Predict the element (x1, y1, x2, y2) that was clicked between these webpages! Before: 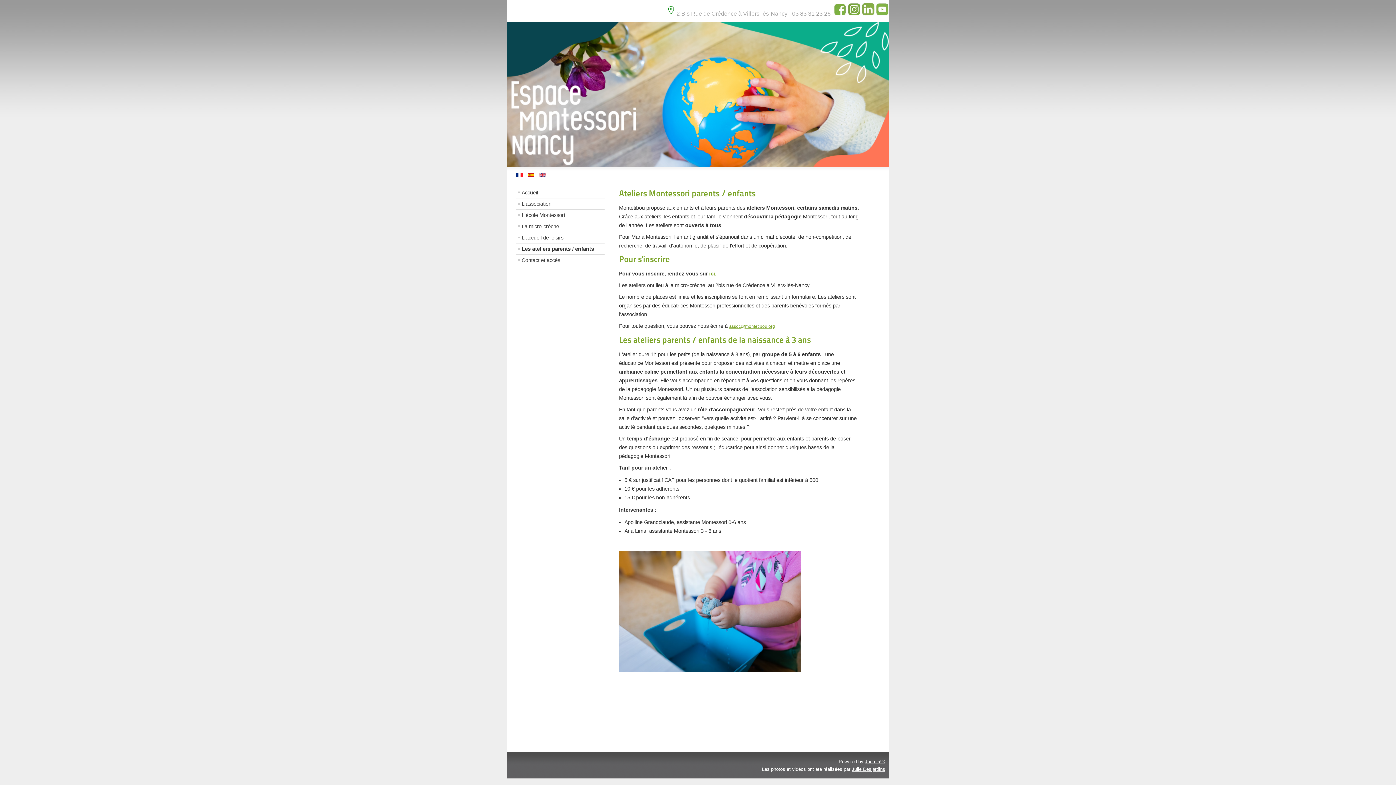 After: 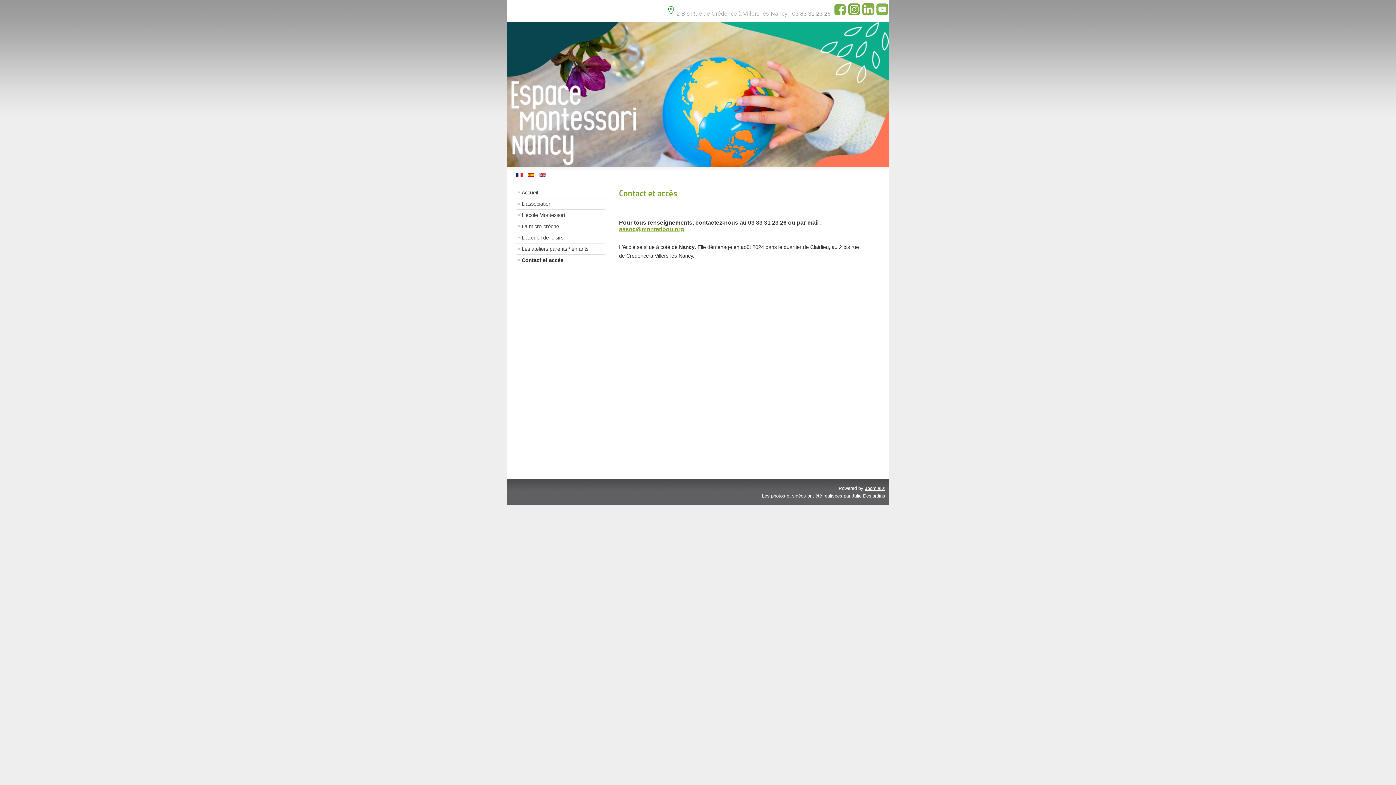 Action: label: Contact et accès bbox: (516, 255, 604, 265)